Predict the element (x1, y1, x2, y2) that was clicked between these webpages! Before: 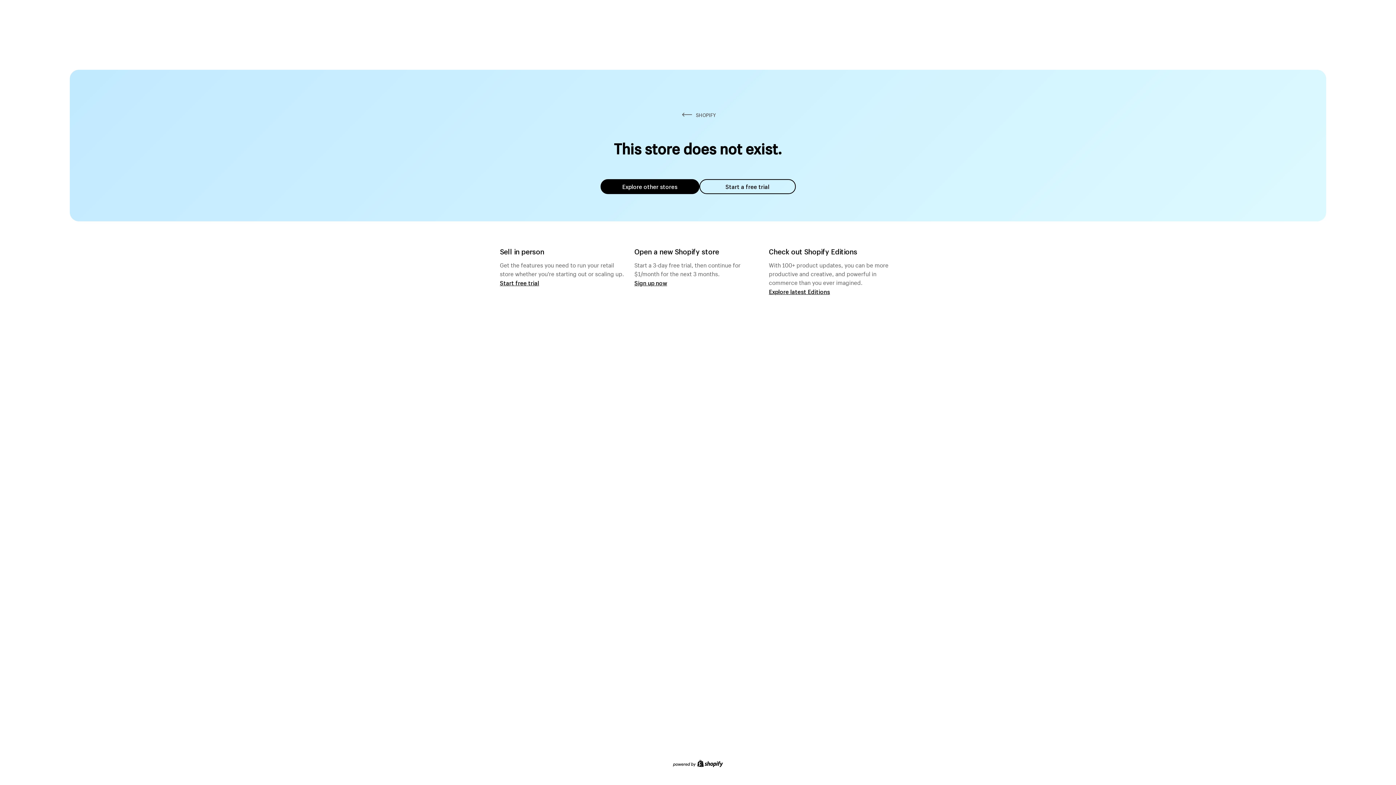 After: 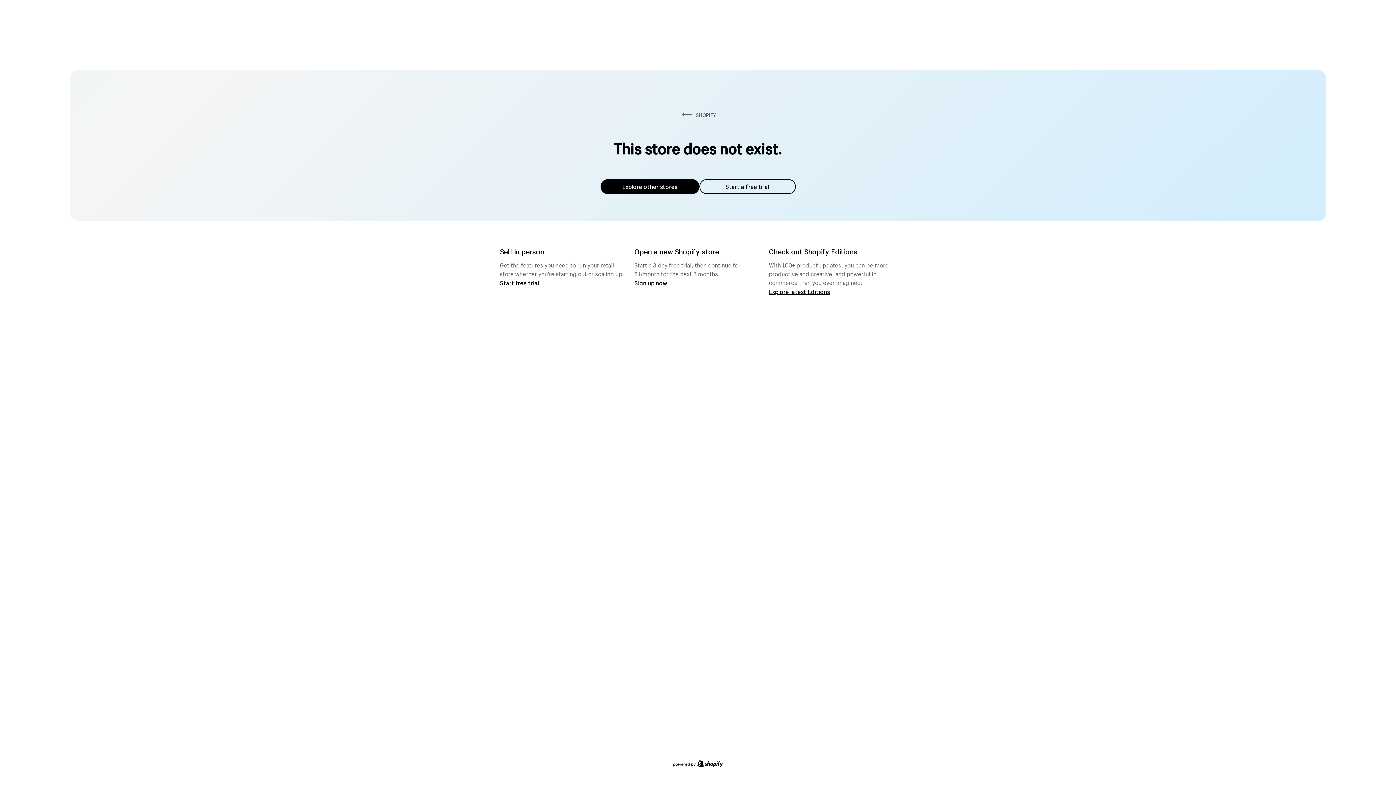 Action: bbox: (600, 179, 699, 194) label: Explore other stores